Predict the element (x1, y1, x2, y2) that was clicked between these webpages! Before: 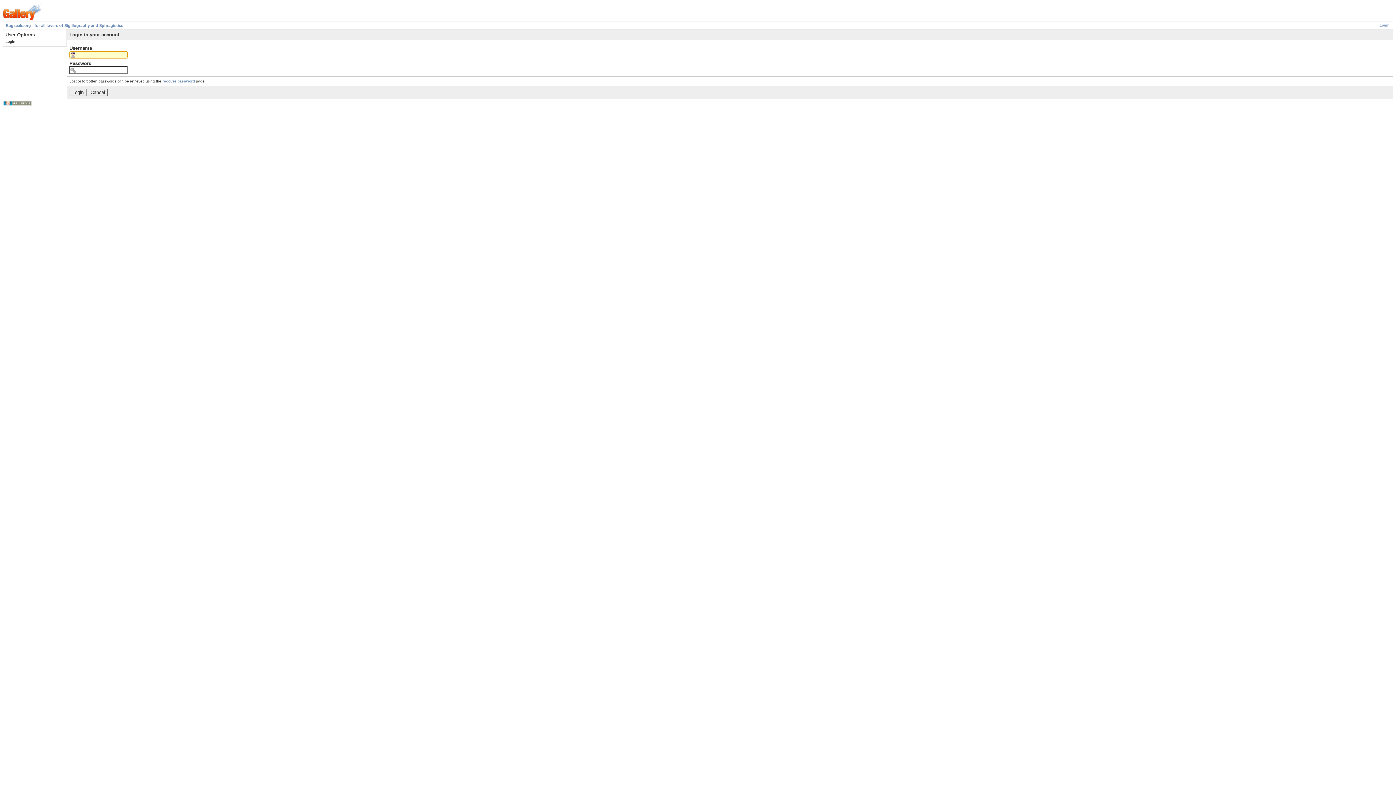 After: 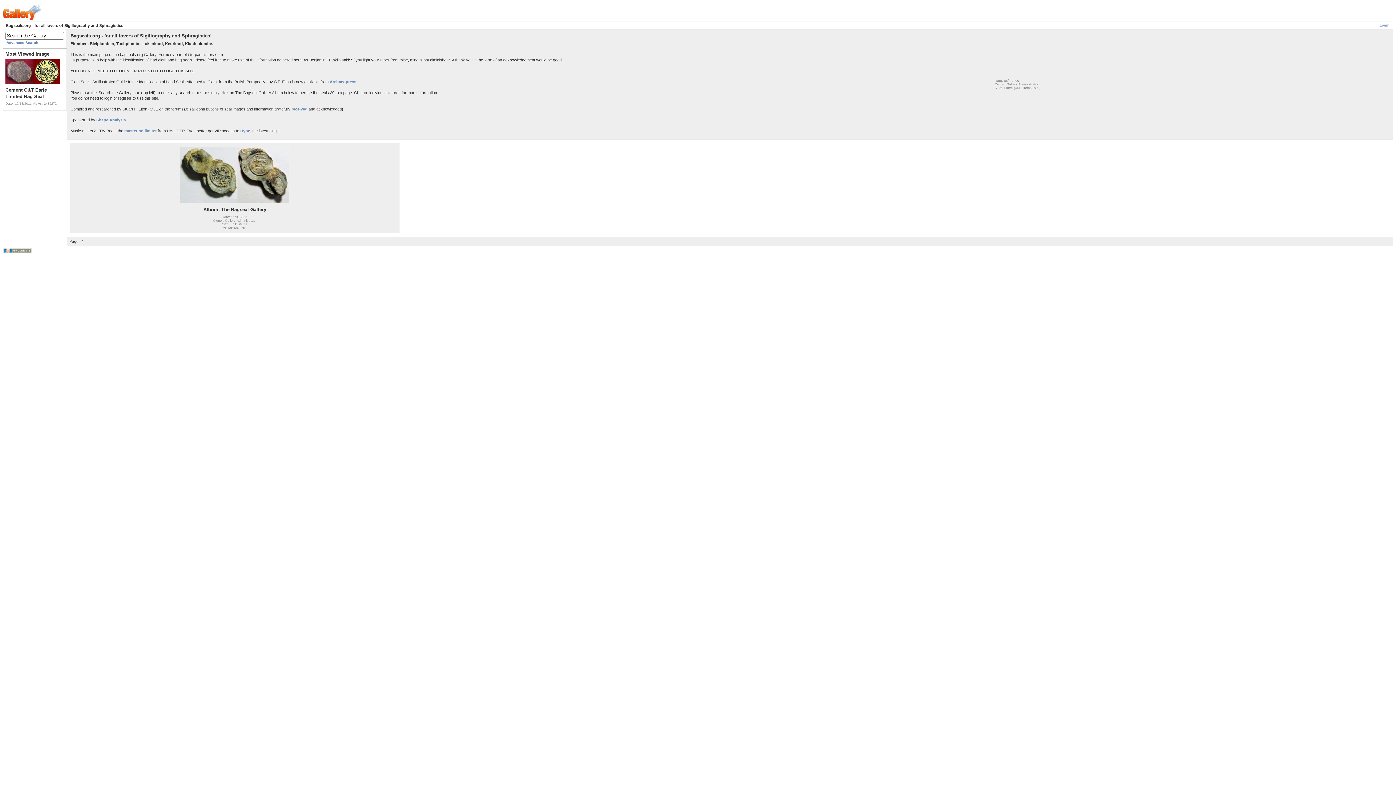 Action: bbox: (2, 17, 41, 21)